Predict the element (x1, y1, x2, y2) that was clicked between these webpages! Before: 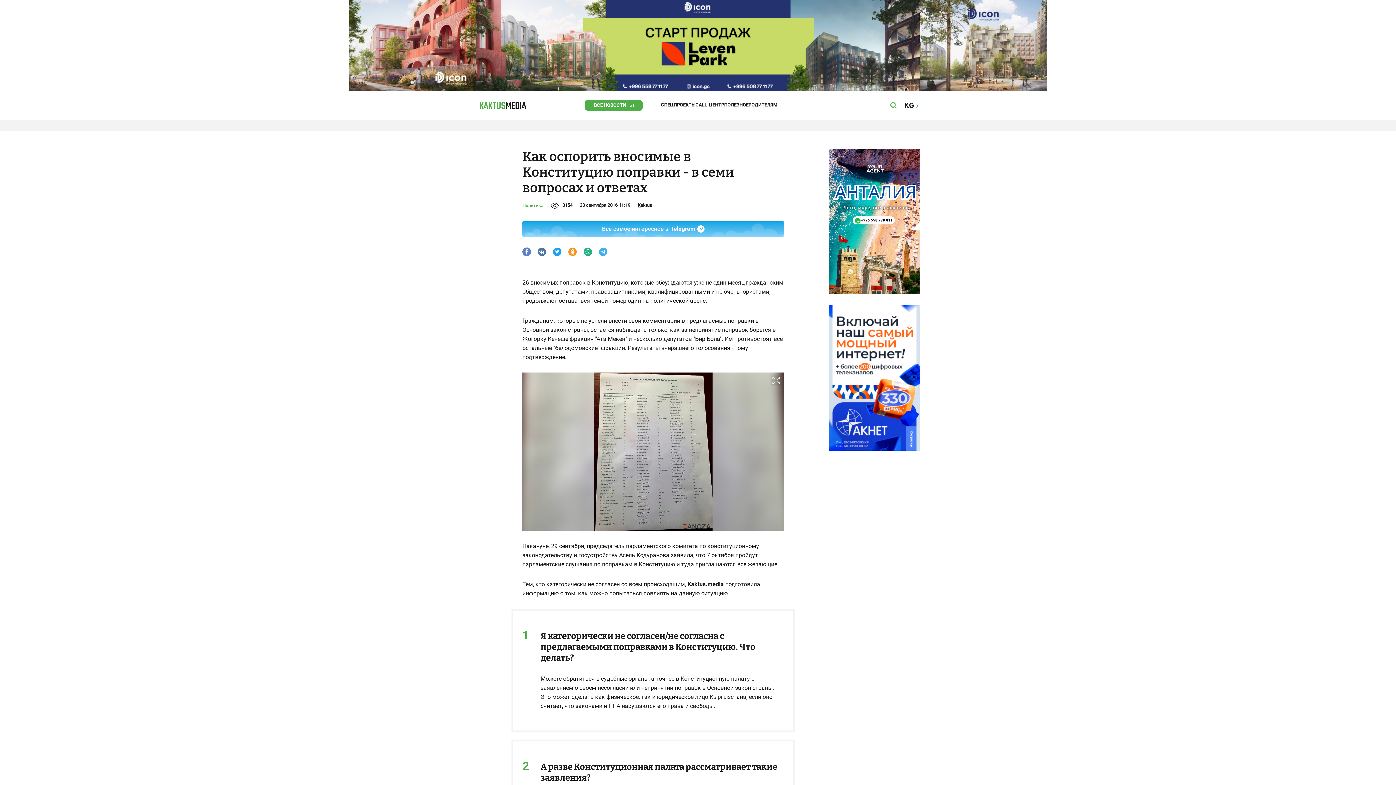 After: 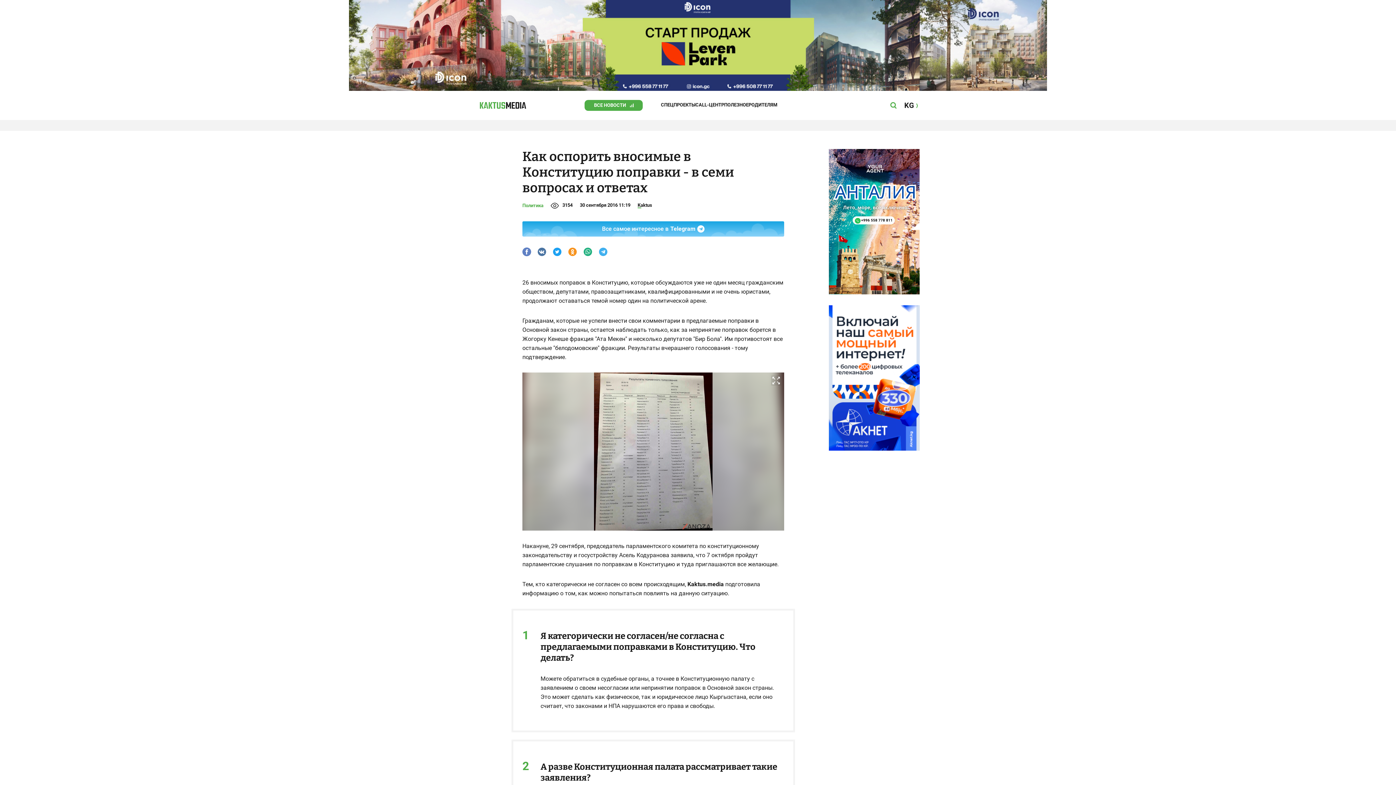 Action: bbox: (583, 247, 592, 256)